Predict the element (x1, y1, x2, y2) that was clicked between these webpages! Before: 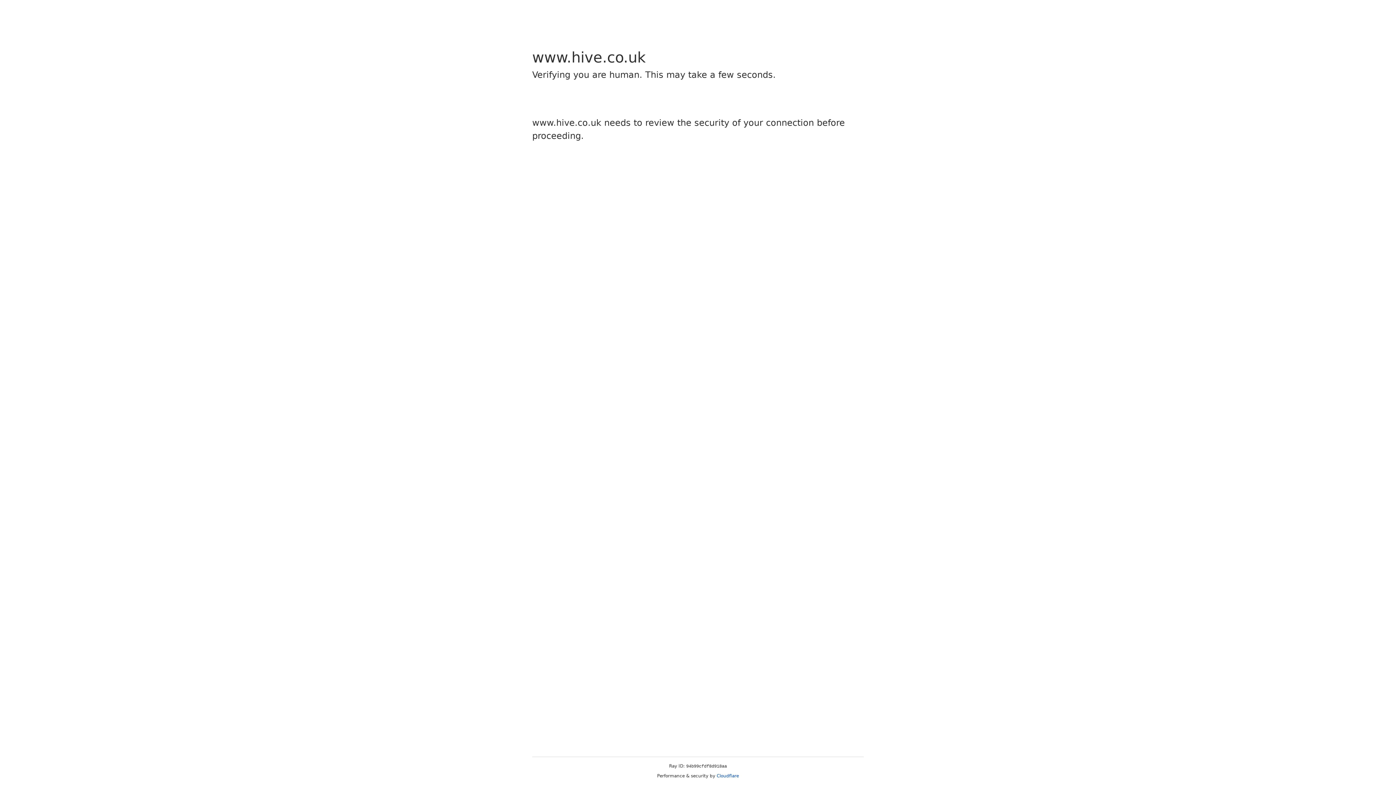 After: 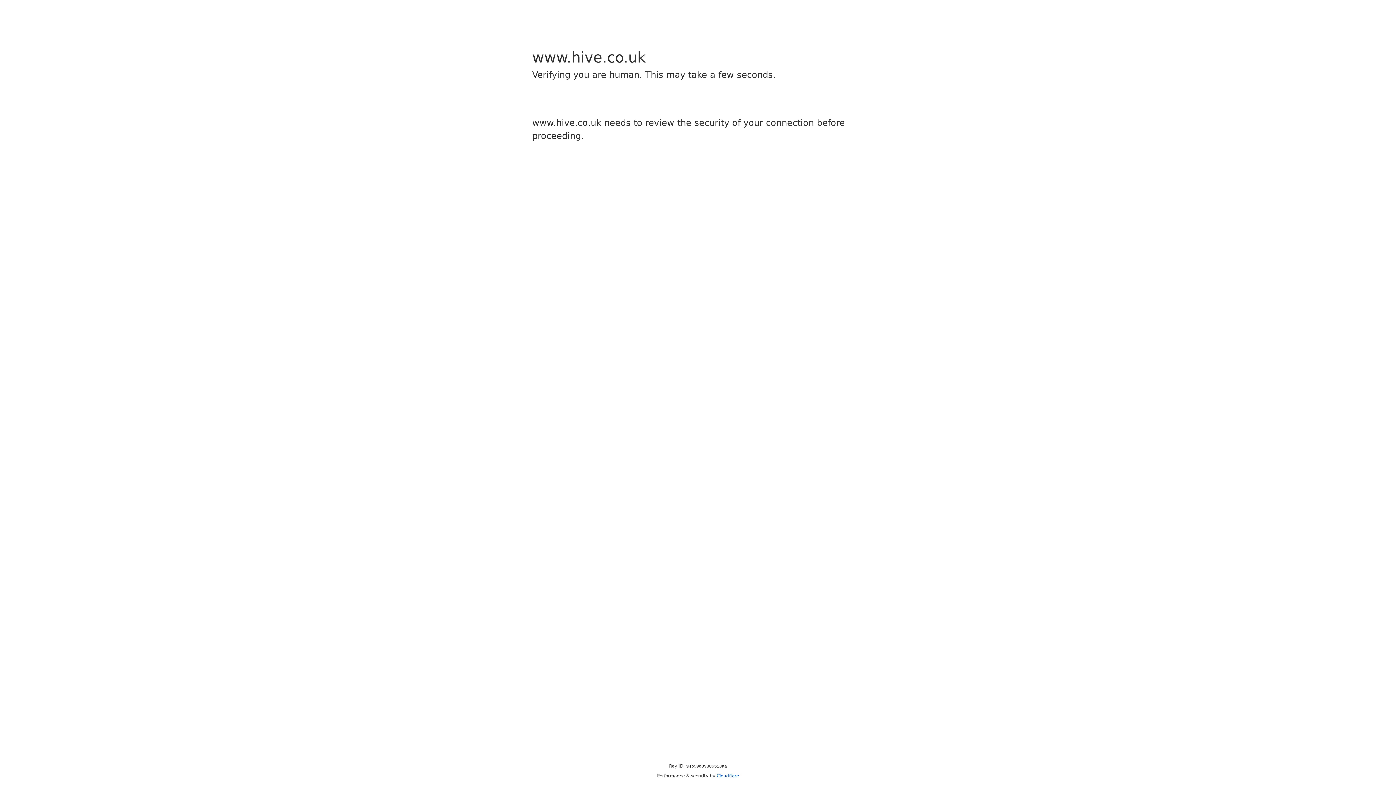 Action: bbox: (716, 773, 739, 778) label: Cloudflare